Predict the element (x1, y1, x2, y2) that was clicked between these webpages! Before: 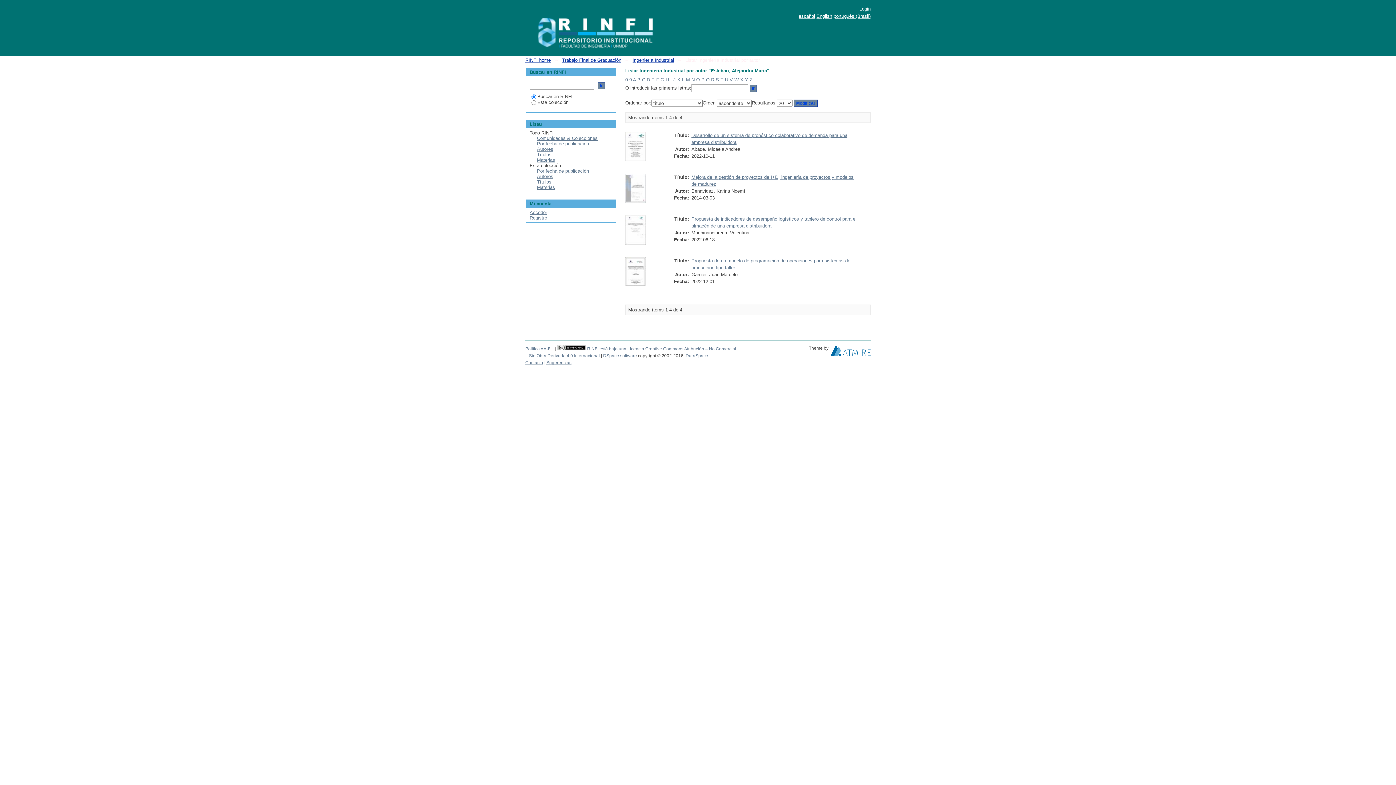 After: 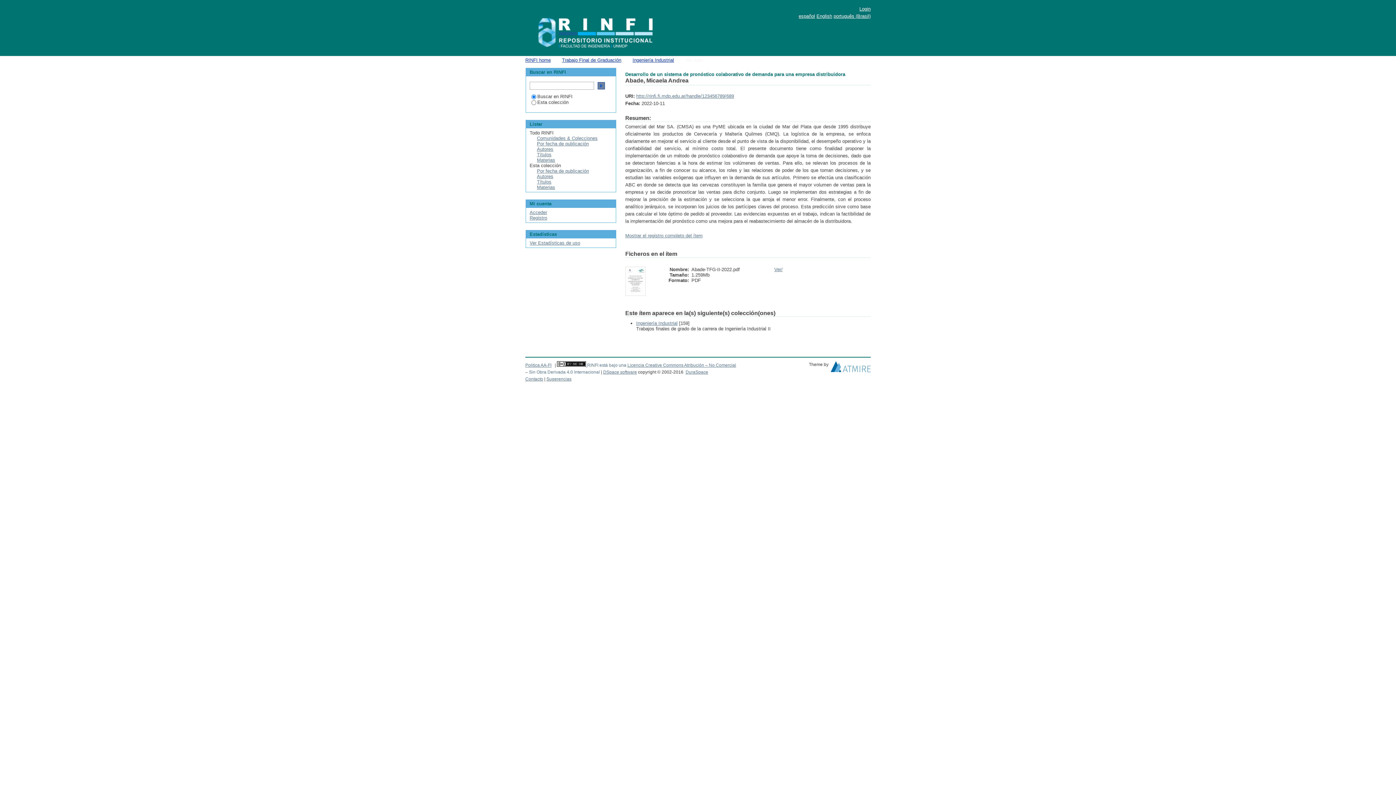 Action: bbox: (625, 156, 645, 162)